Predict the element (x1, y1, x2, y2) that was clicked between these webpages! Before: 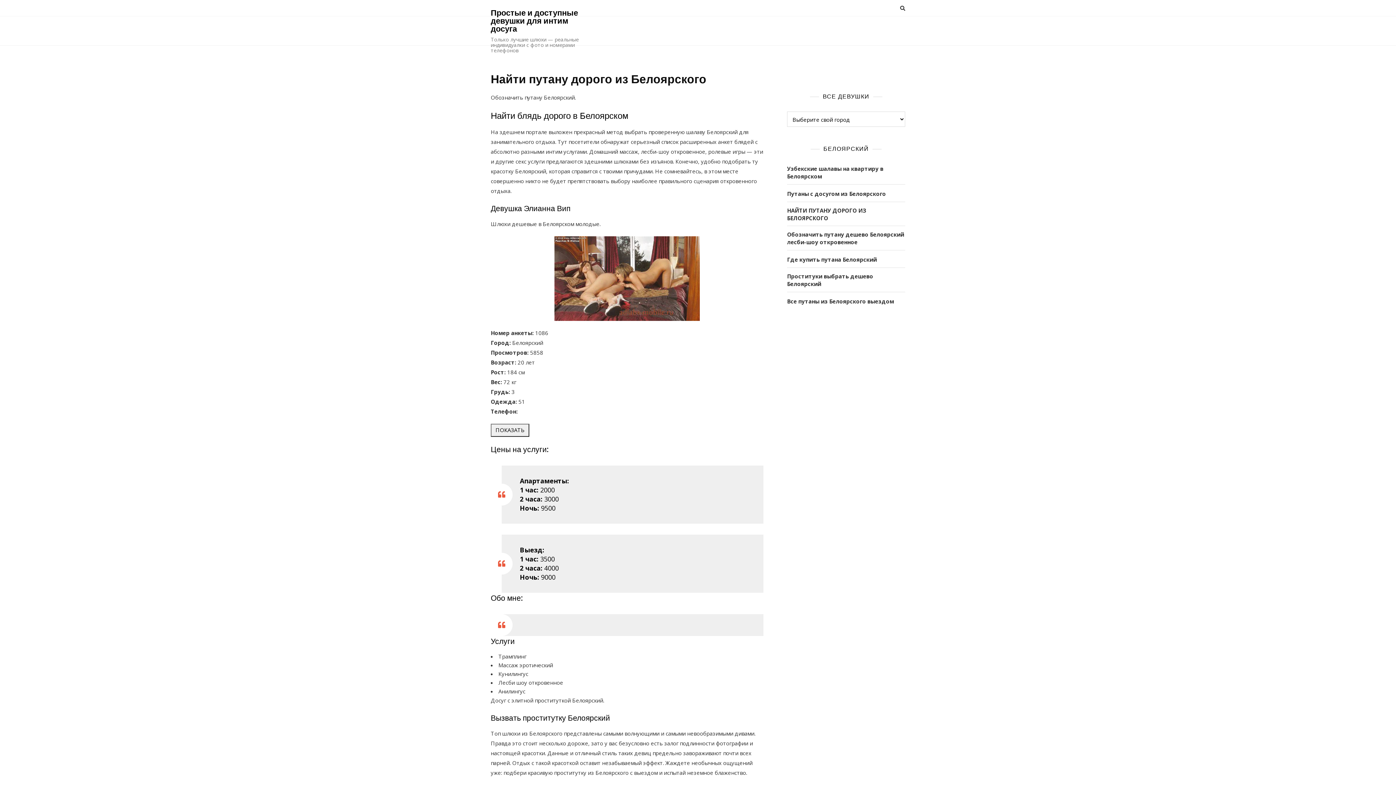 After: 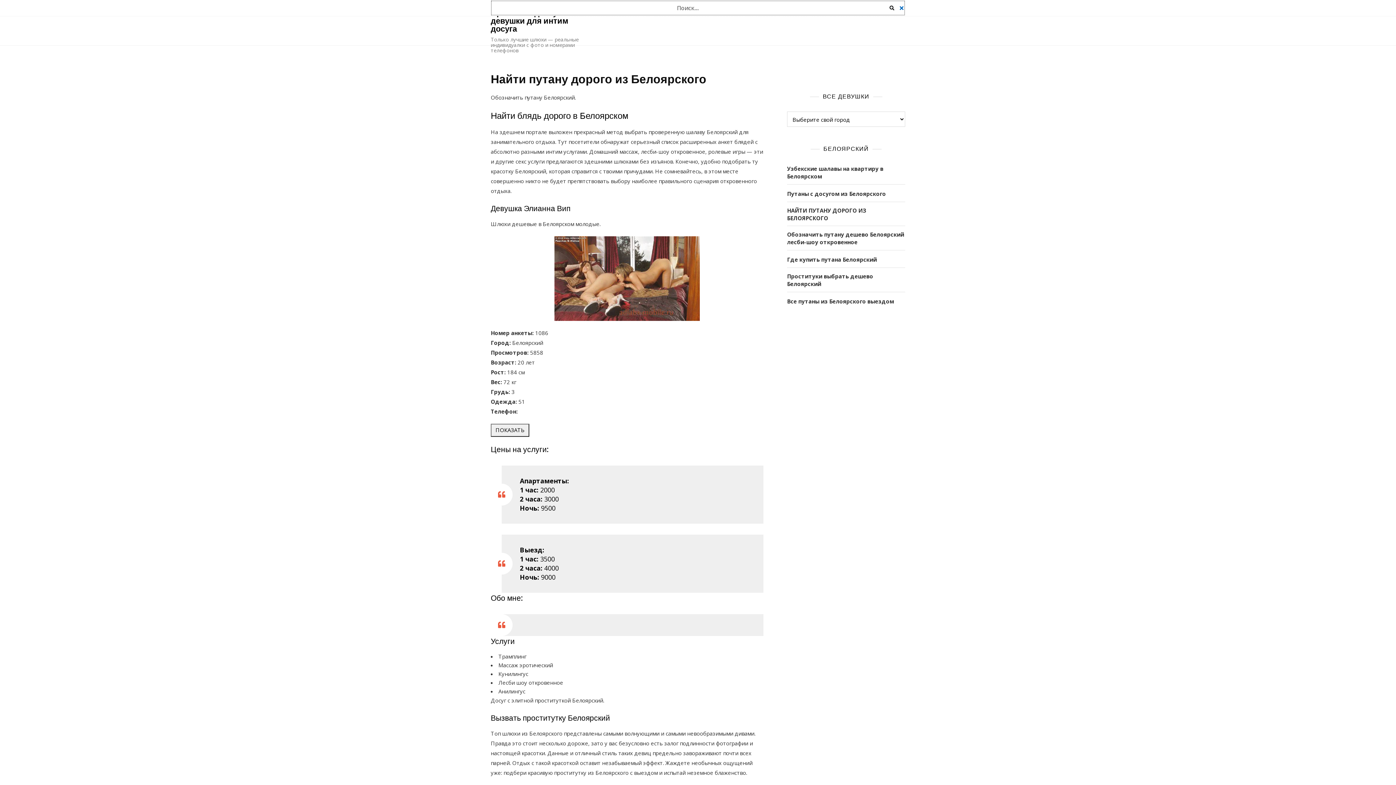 Action: bbox: (900, 5, 905, 11)